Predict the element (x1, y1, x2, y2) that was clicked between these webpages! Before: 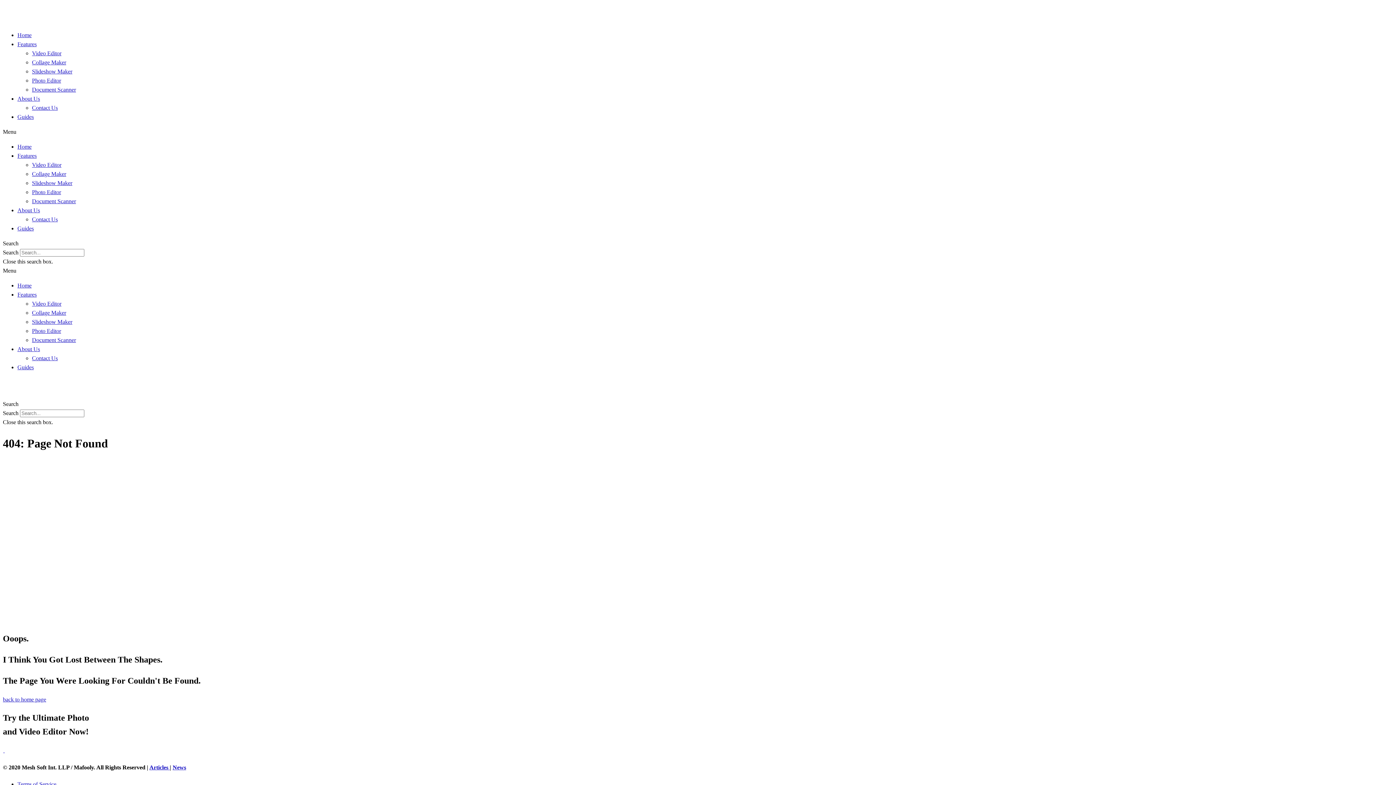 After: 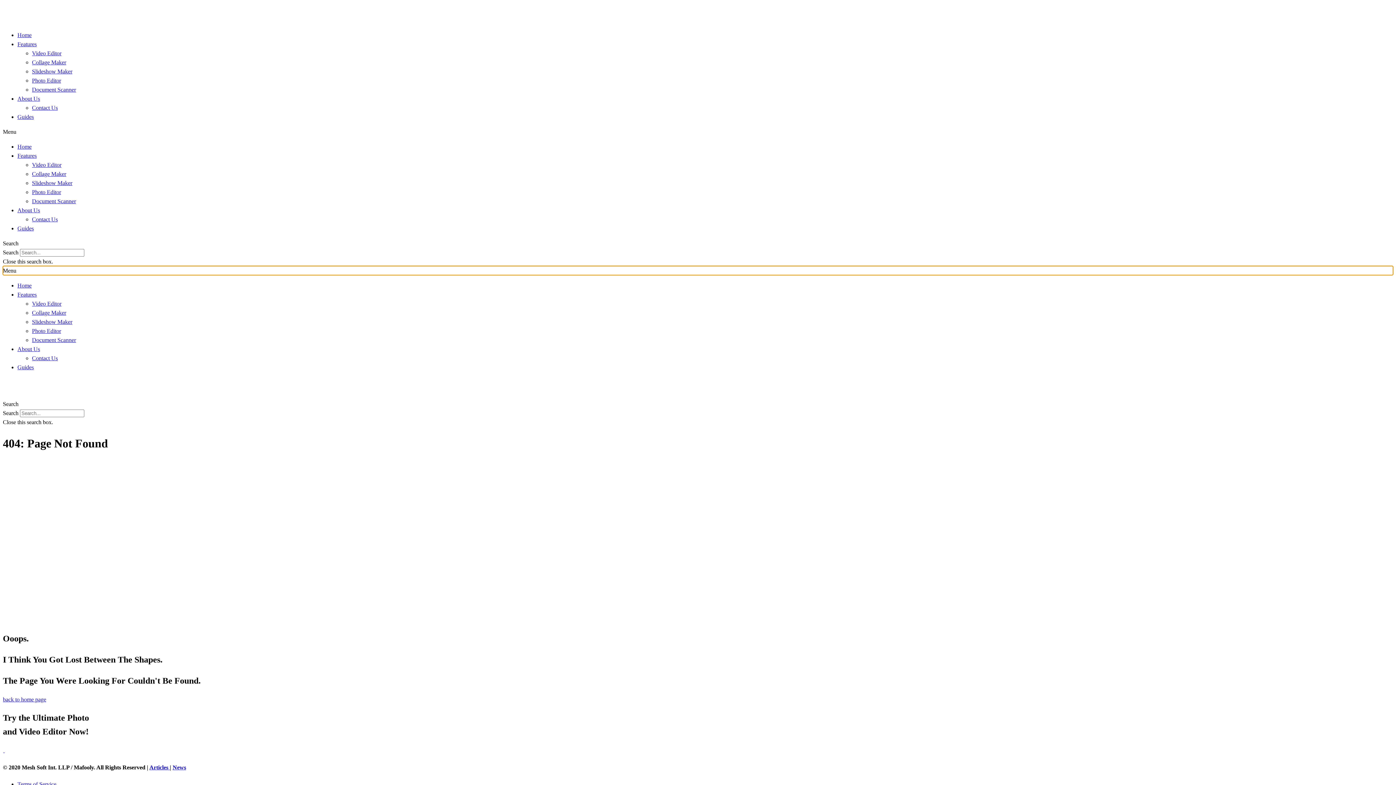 Action: label: Menu Toggle bbox: (2, 266, 1393, 275)